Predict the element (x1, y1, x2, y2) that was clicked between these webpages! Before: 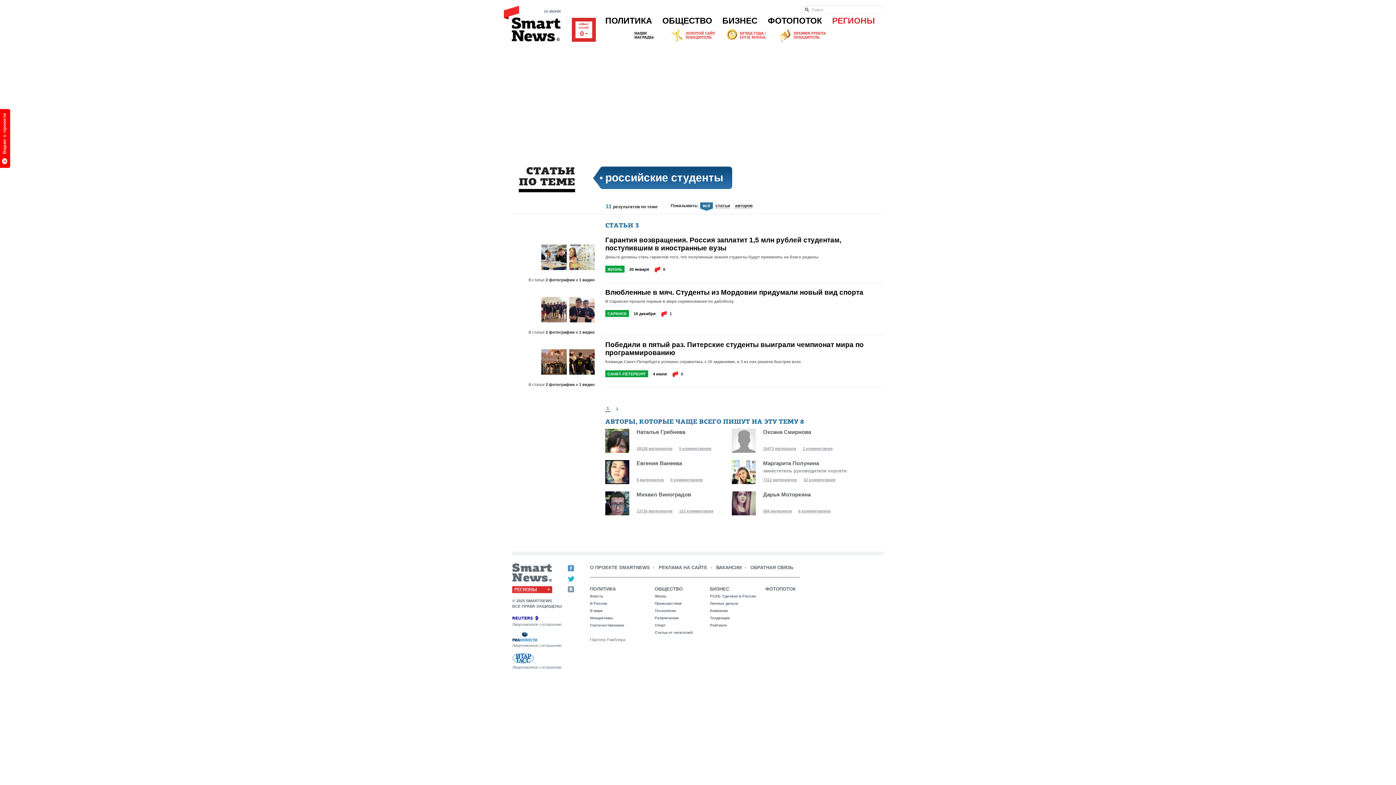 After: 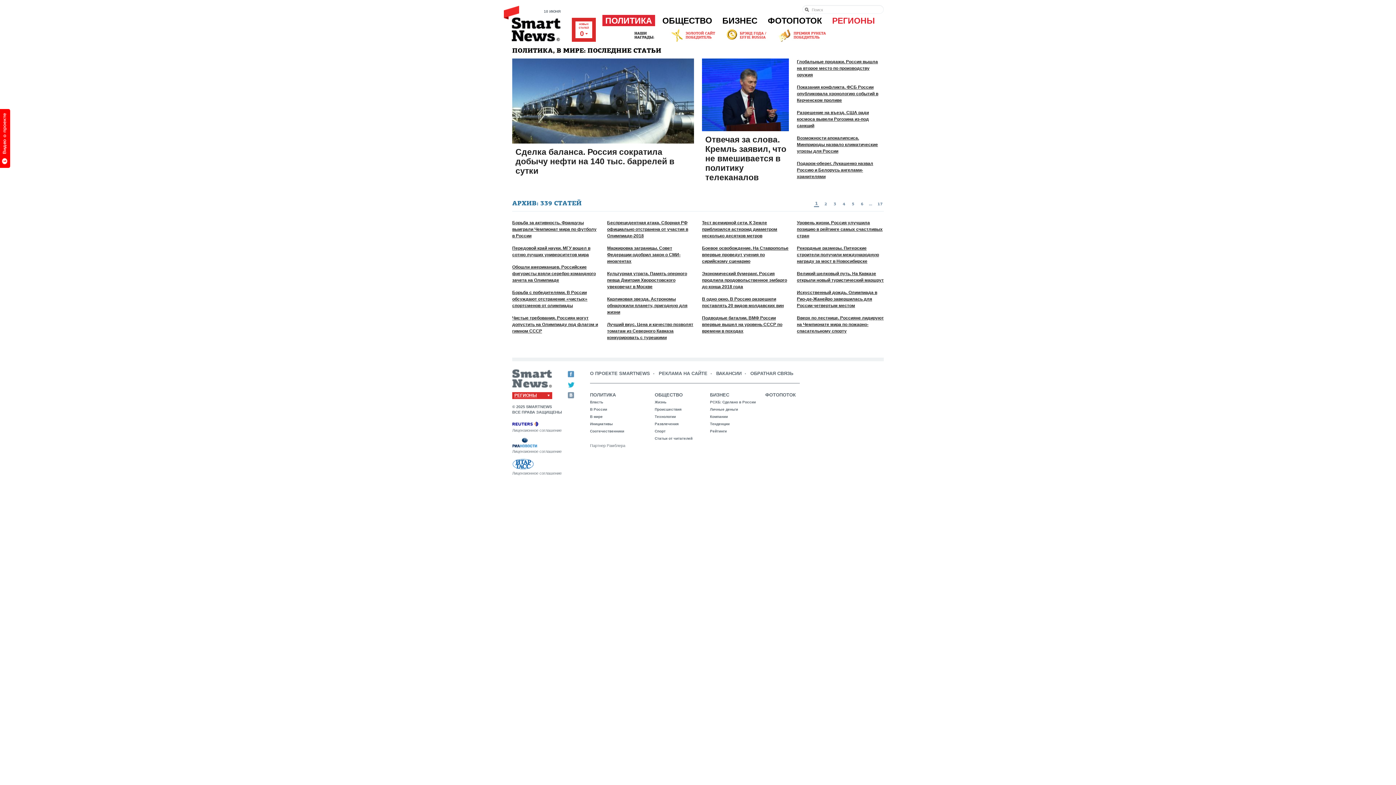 Action: bbox: (590, 609, 602, 613) label: В мире